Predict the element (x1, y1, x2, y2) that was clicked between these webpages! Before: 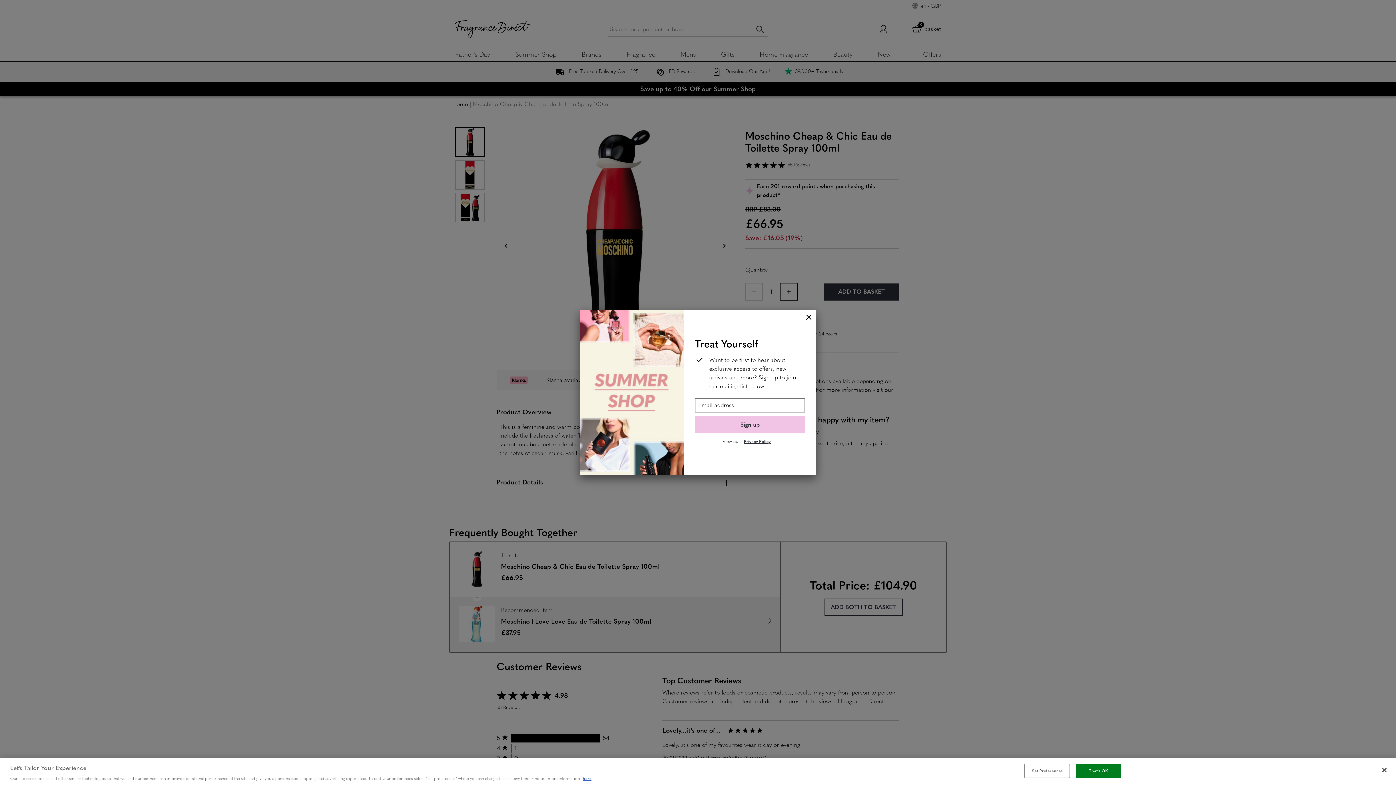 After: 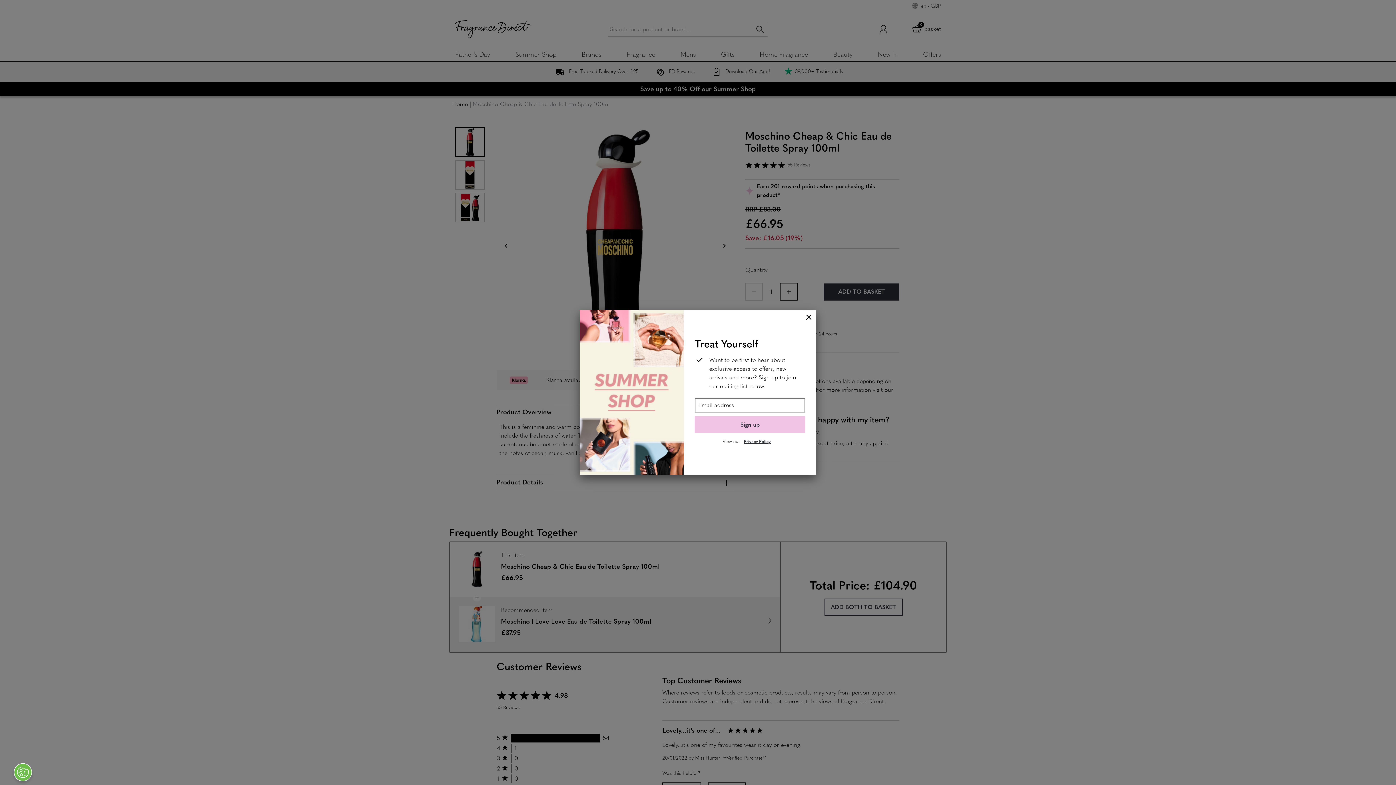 Action: bbox: (1376, 762, 1392, 778) label: Close